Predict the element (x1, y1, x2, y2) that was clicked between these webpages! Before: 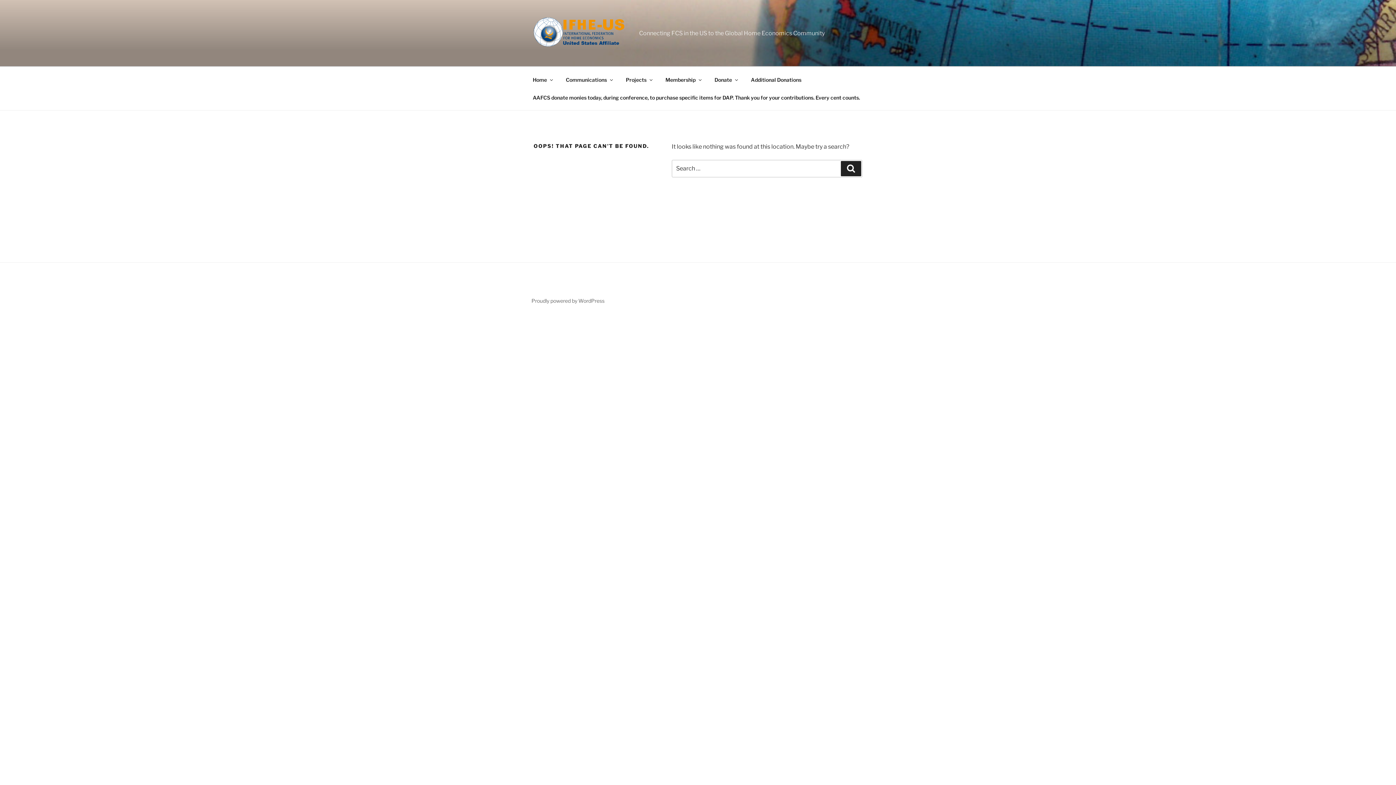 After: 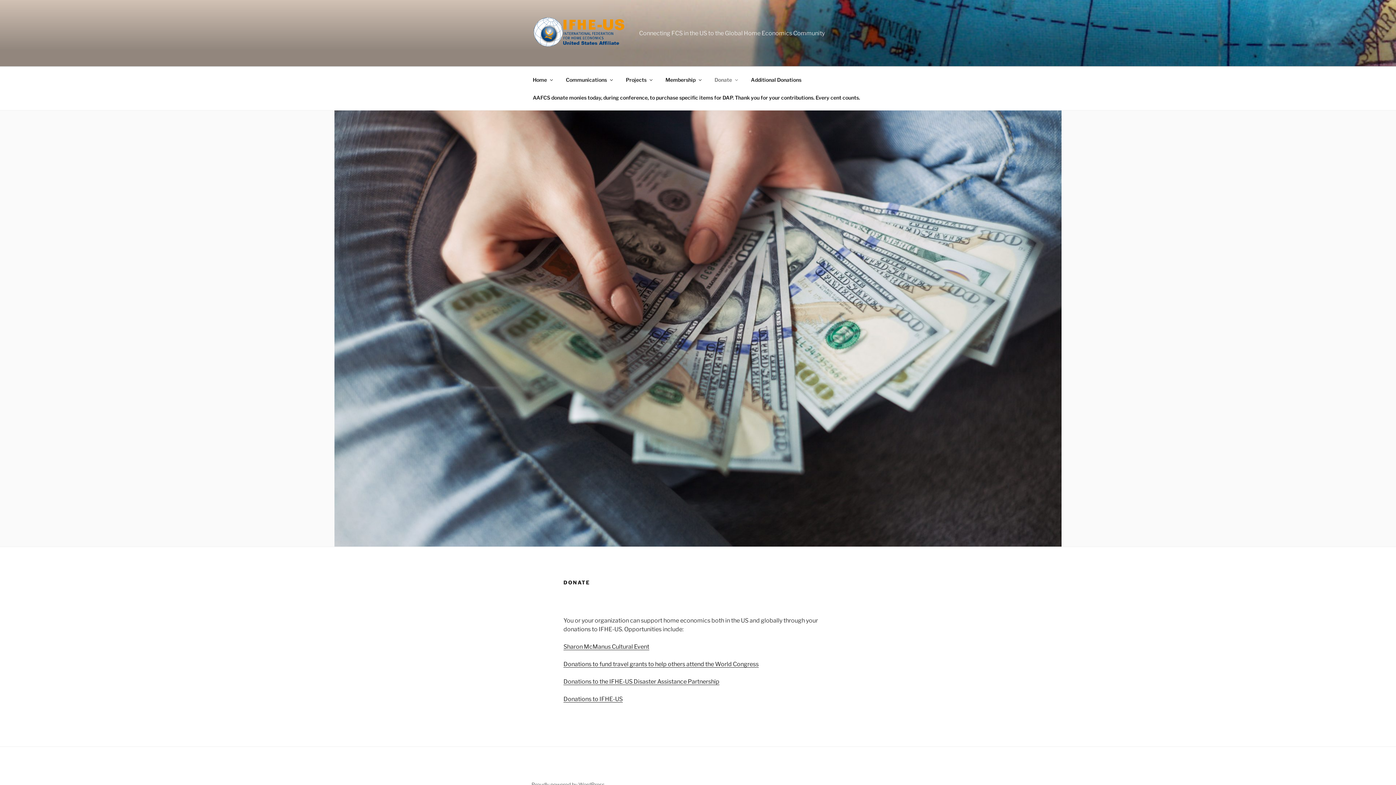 Action: label: Donate bbox: (708, 70, 743, 88)